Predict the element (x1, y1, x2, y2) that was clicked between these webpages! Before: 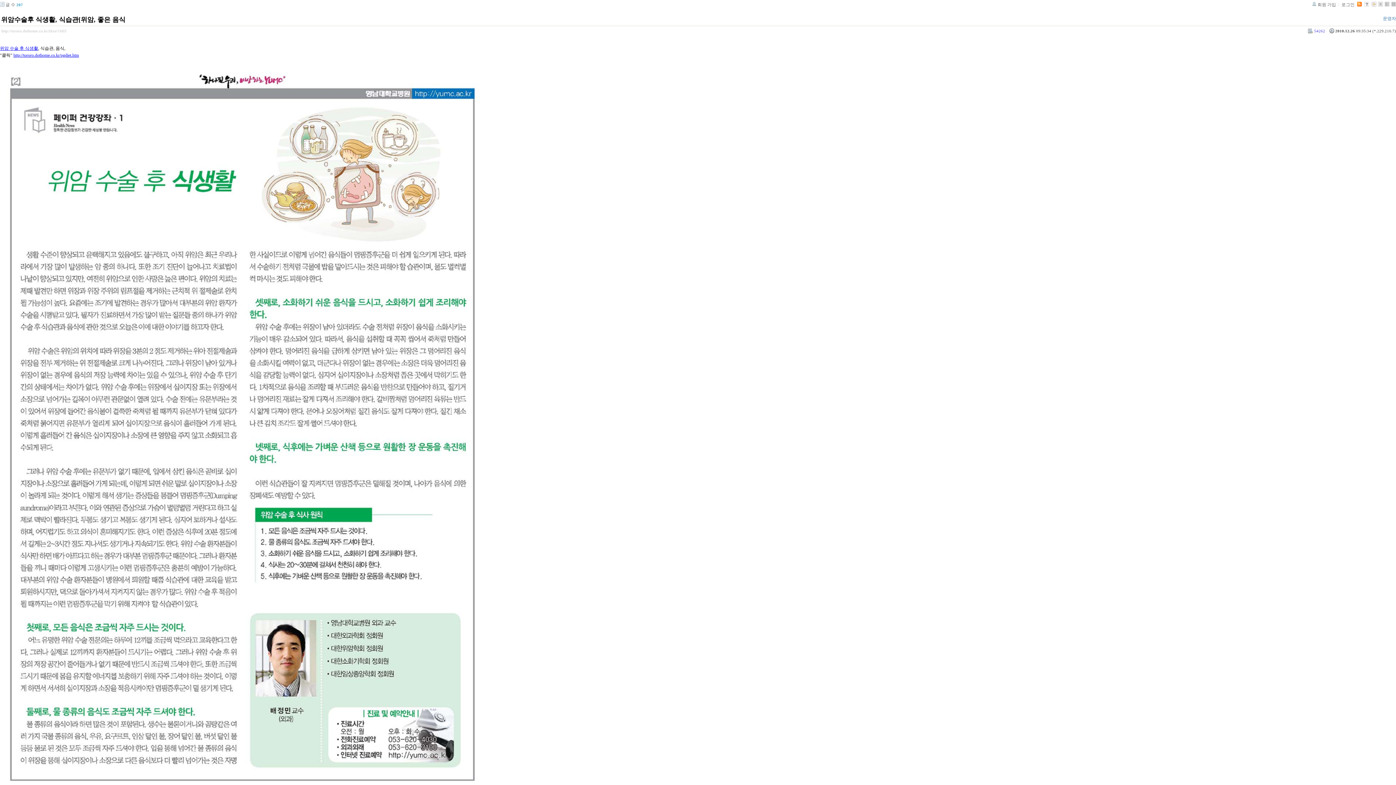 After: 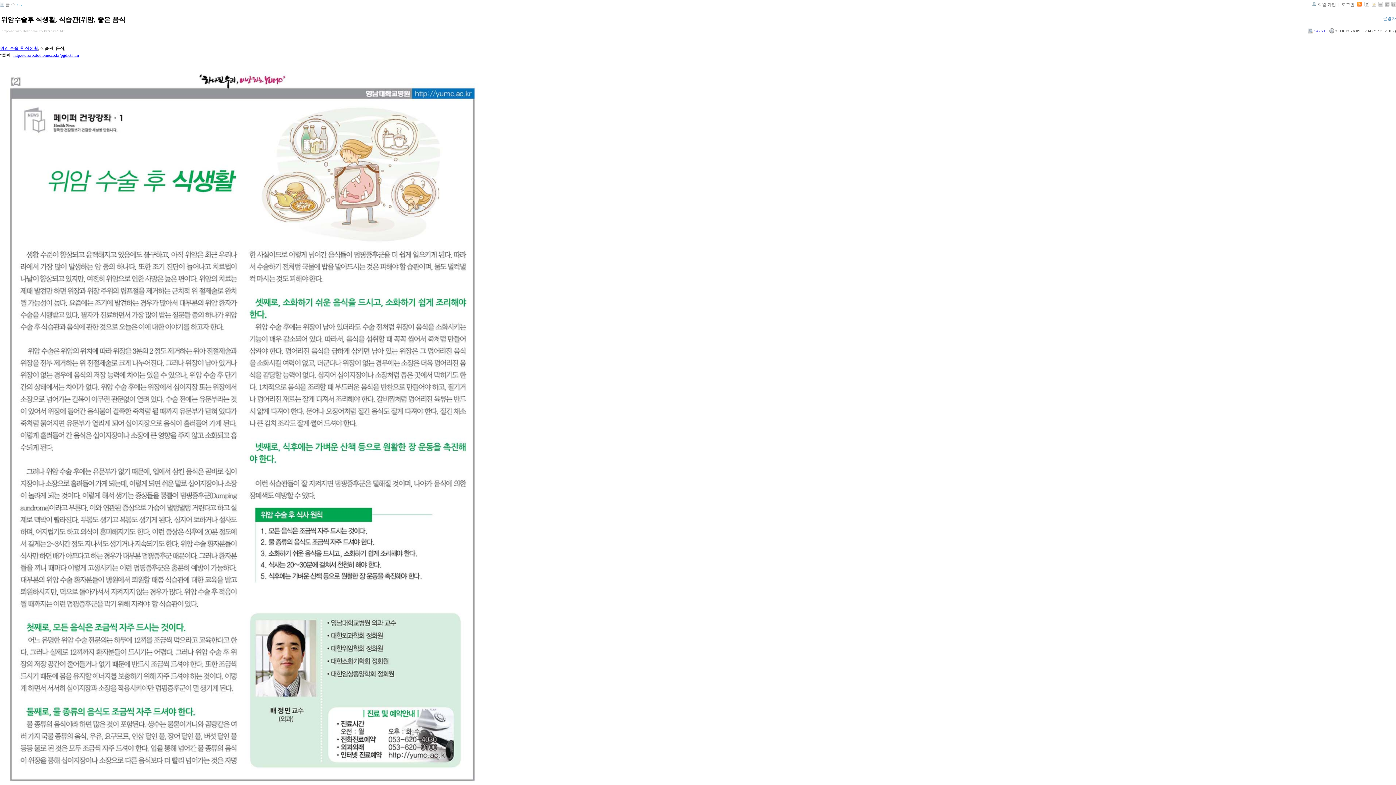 Action: label: 위암수술후 식생활, 식습관[위암, 좋은 음식 bbox: (1, 16, 125, 23)